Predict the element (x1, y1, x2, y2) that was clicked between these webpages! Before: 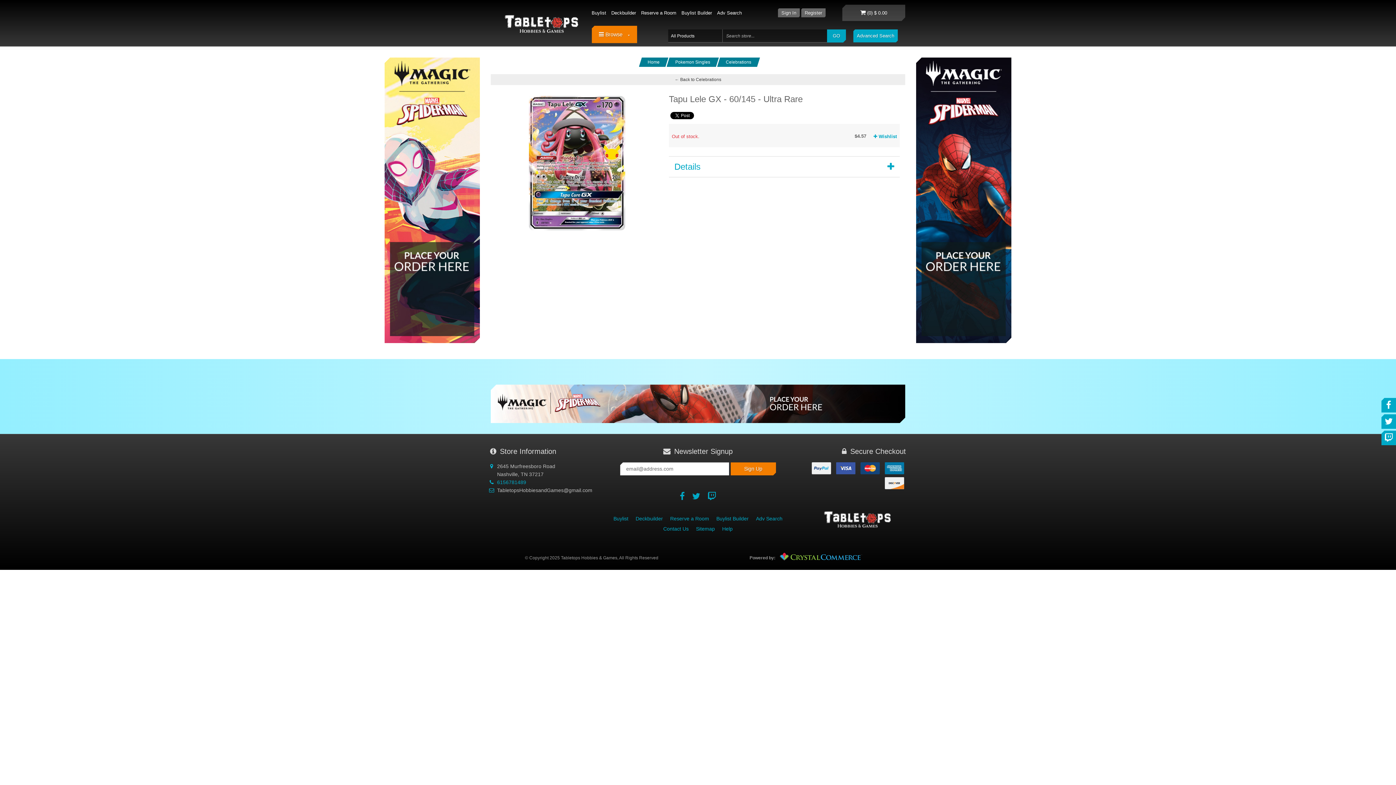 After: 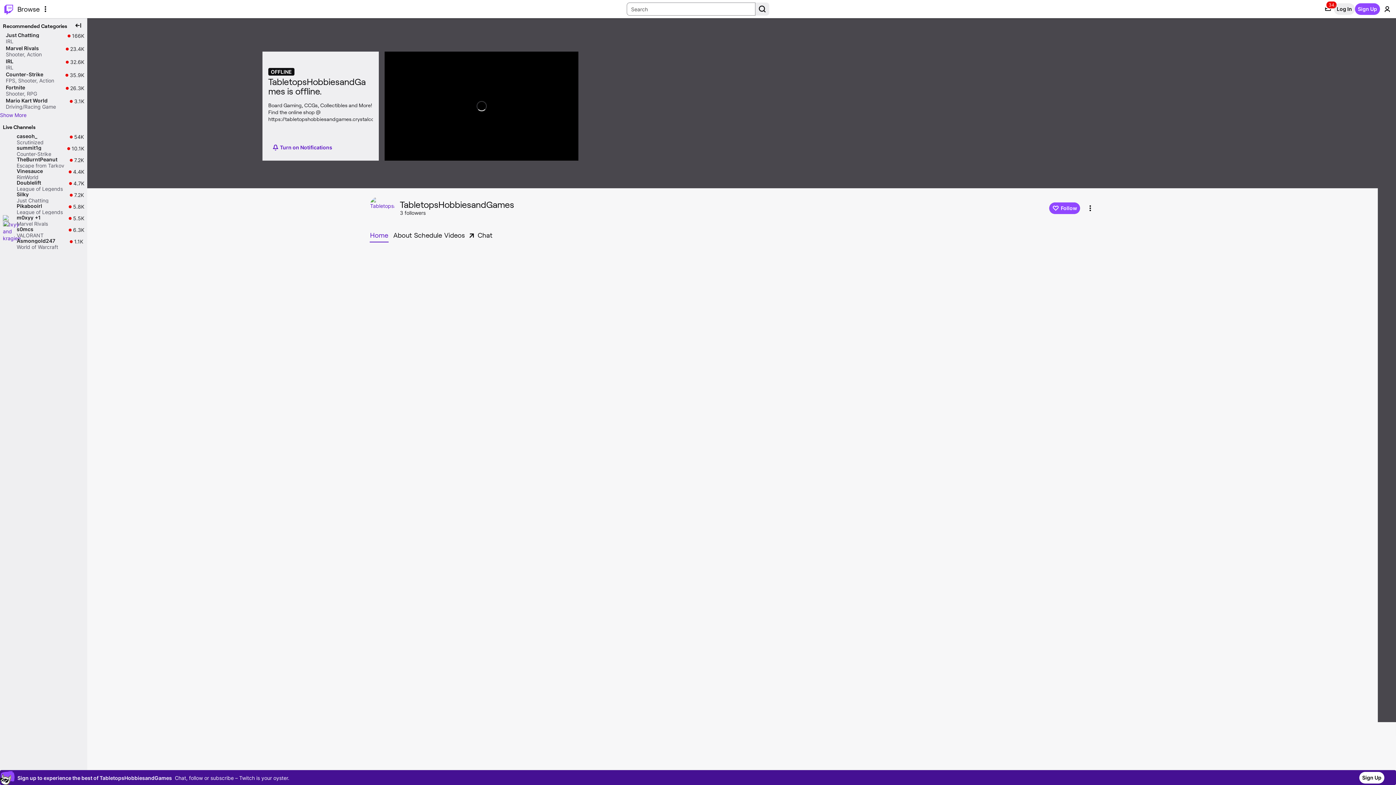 Action: bbox: (707, 492, 716, 501)